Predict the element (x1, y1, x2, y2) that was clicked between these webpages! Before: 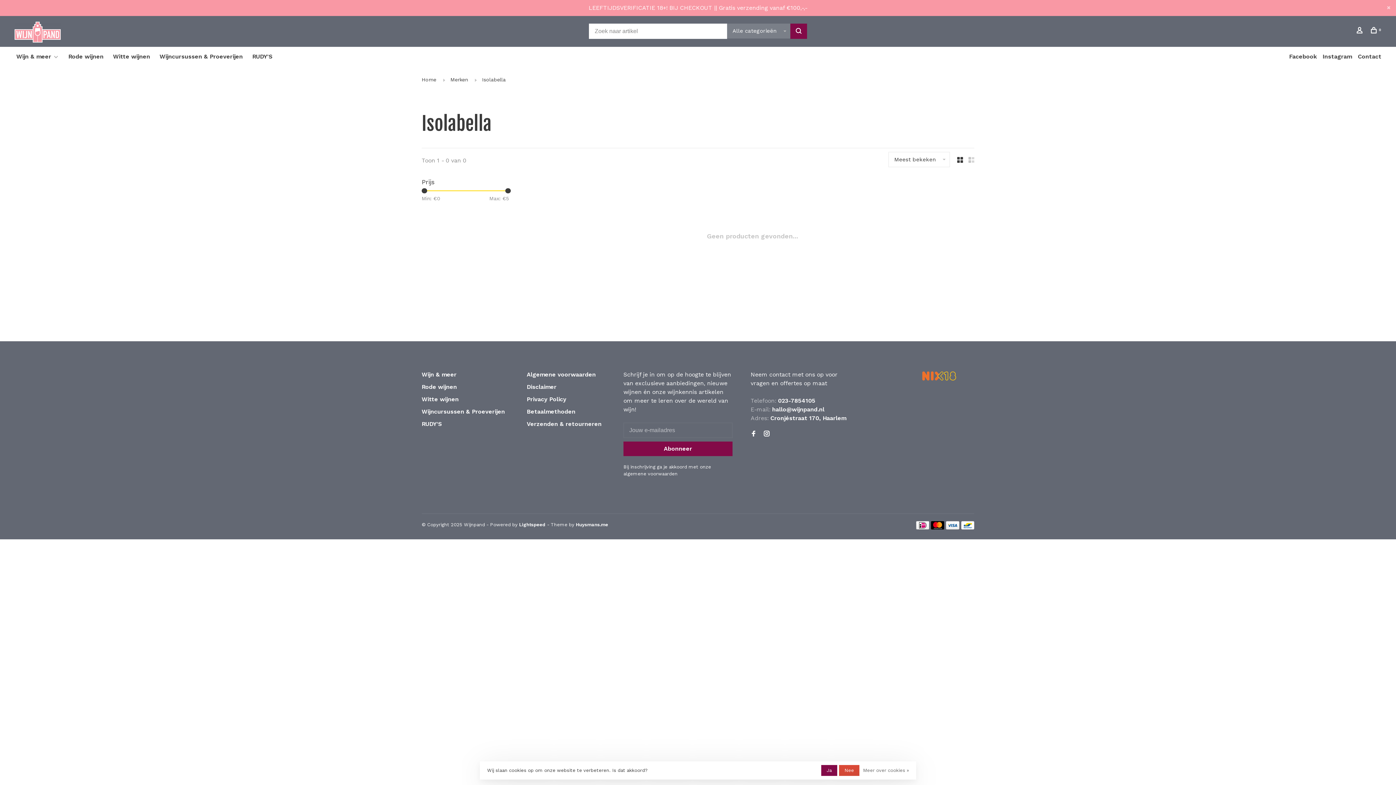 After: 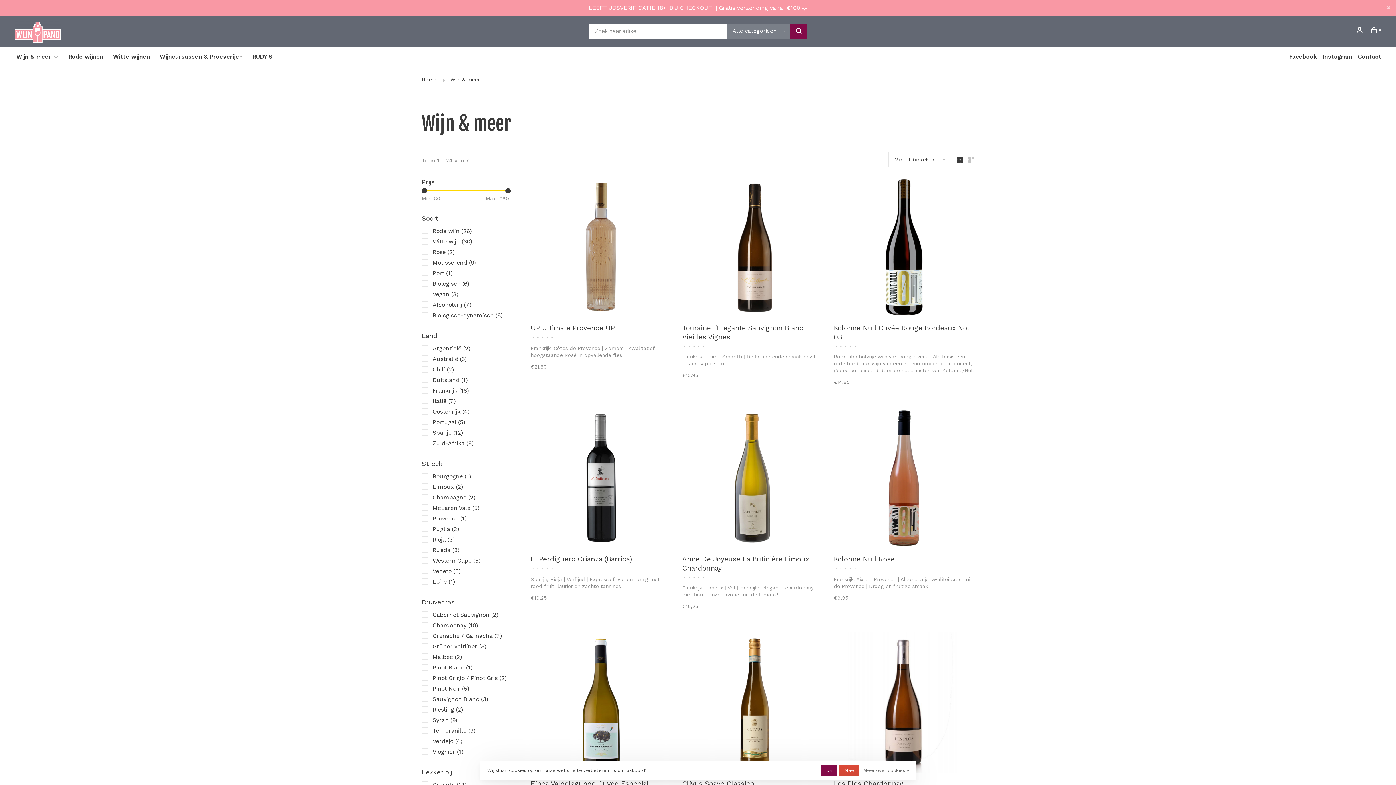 Action: label: Wijn & meer bbox: (16, 53, 51, 60)